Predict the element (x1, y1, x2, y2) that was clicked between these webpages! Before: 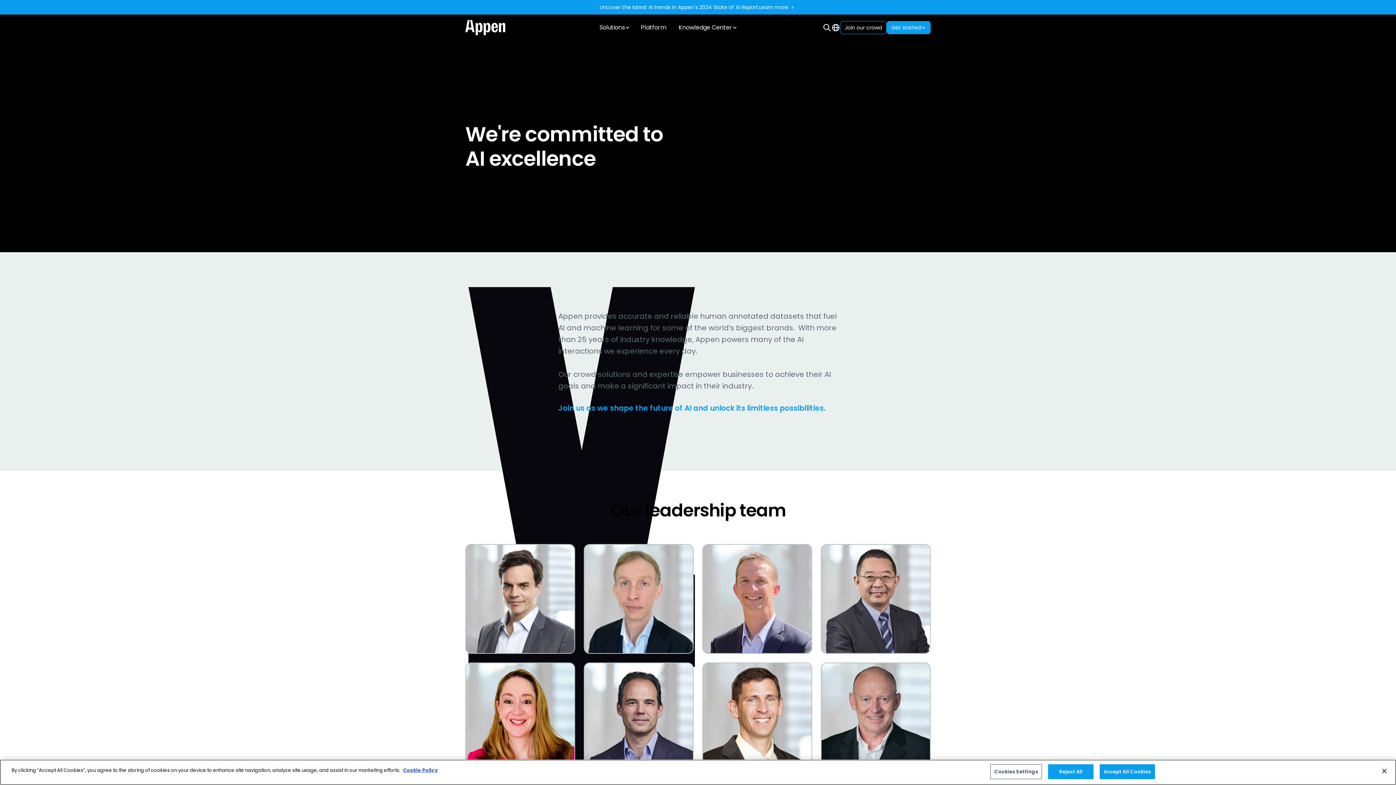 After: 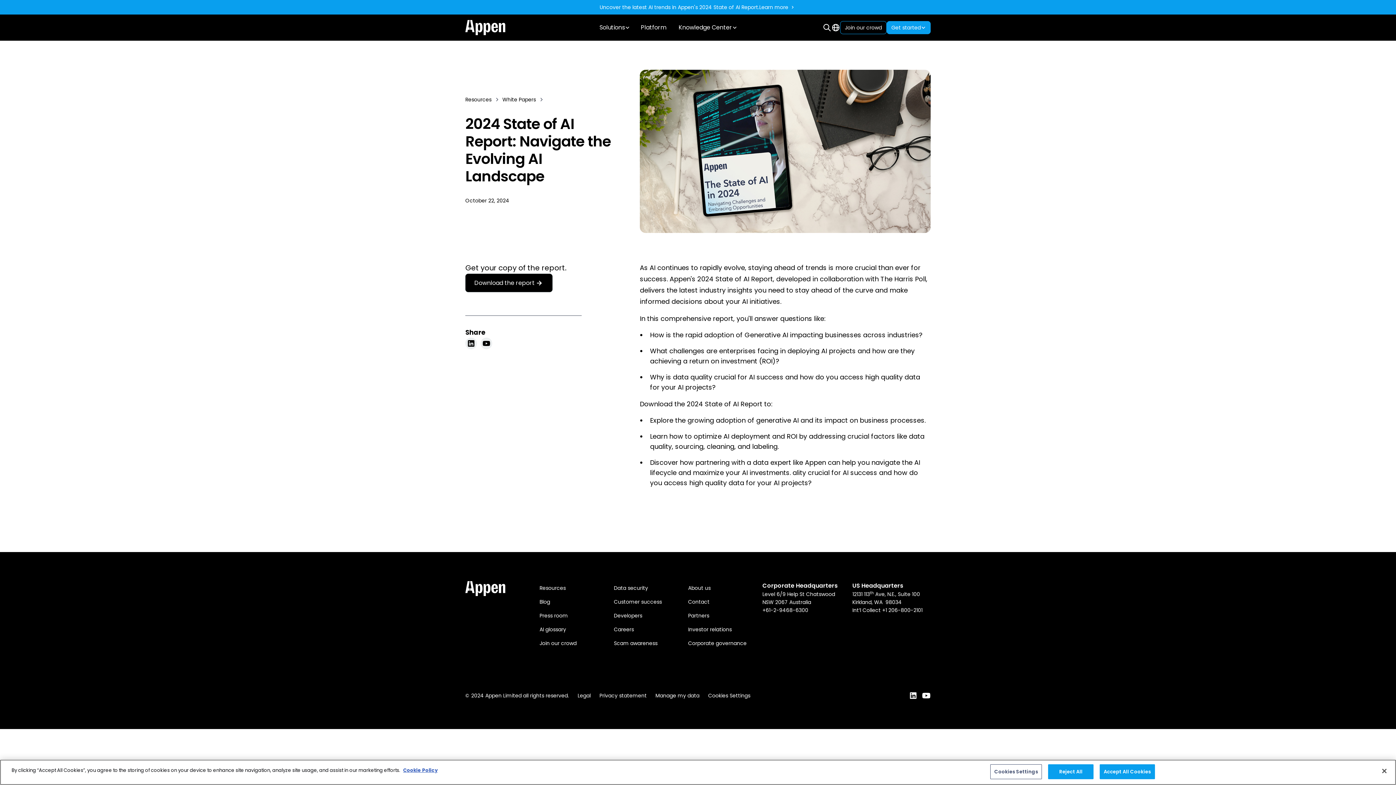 Action: bbox: (759, 2, 796, 12) label: Learn more